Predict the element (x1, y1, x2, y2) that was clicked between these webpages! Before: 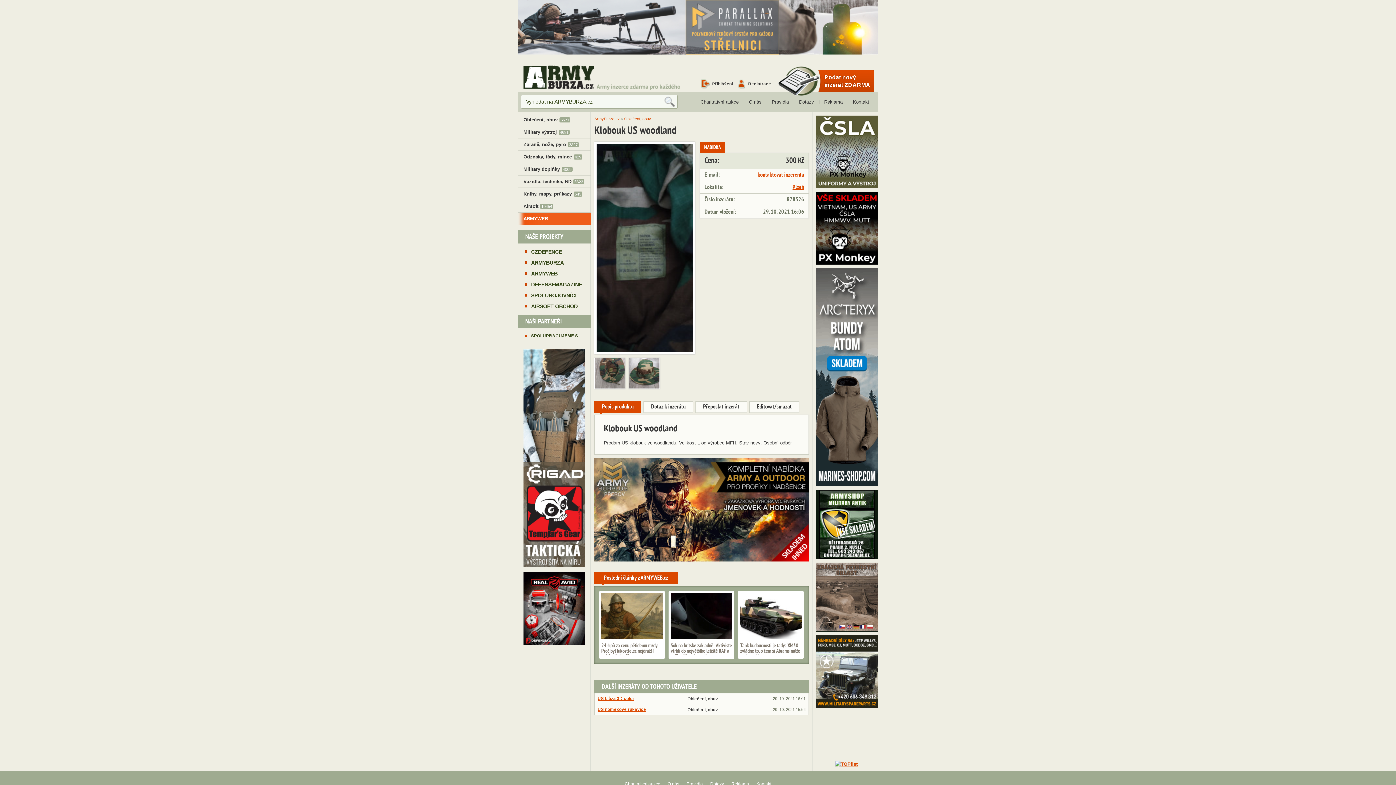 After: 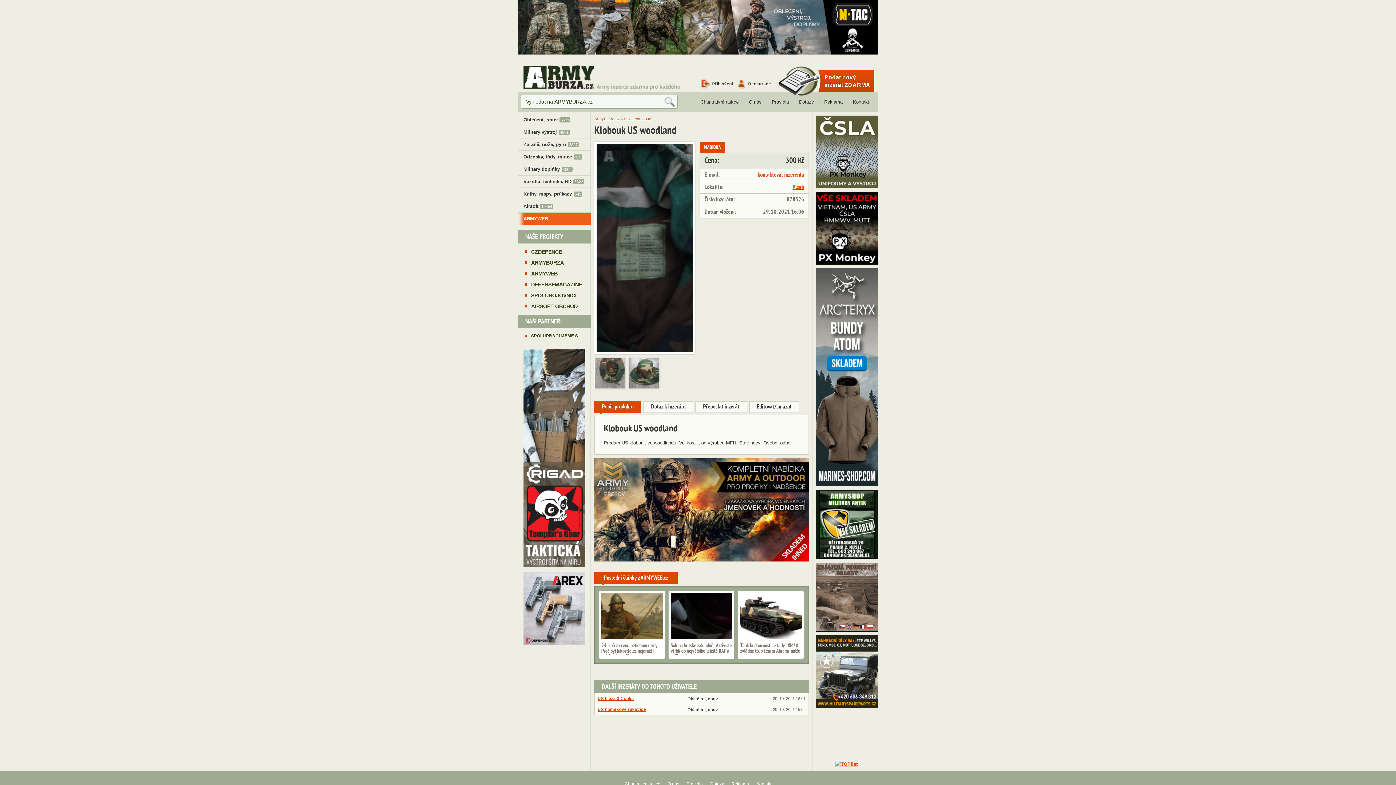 Action: label: Popis produktu bbox: (594, 401, 641, 413)